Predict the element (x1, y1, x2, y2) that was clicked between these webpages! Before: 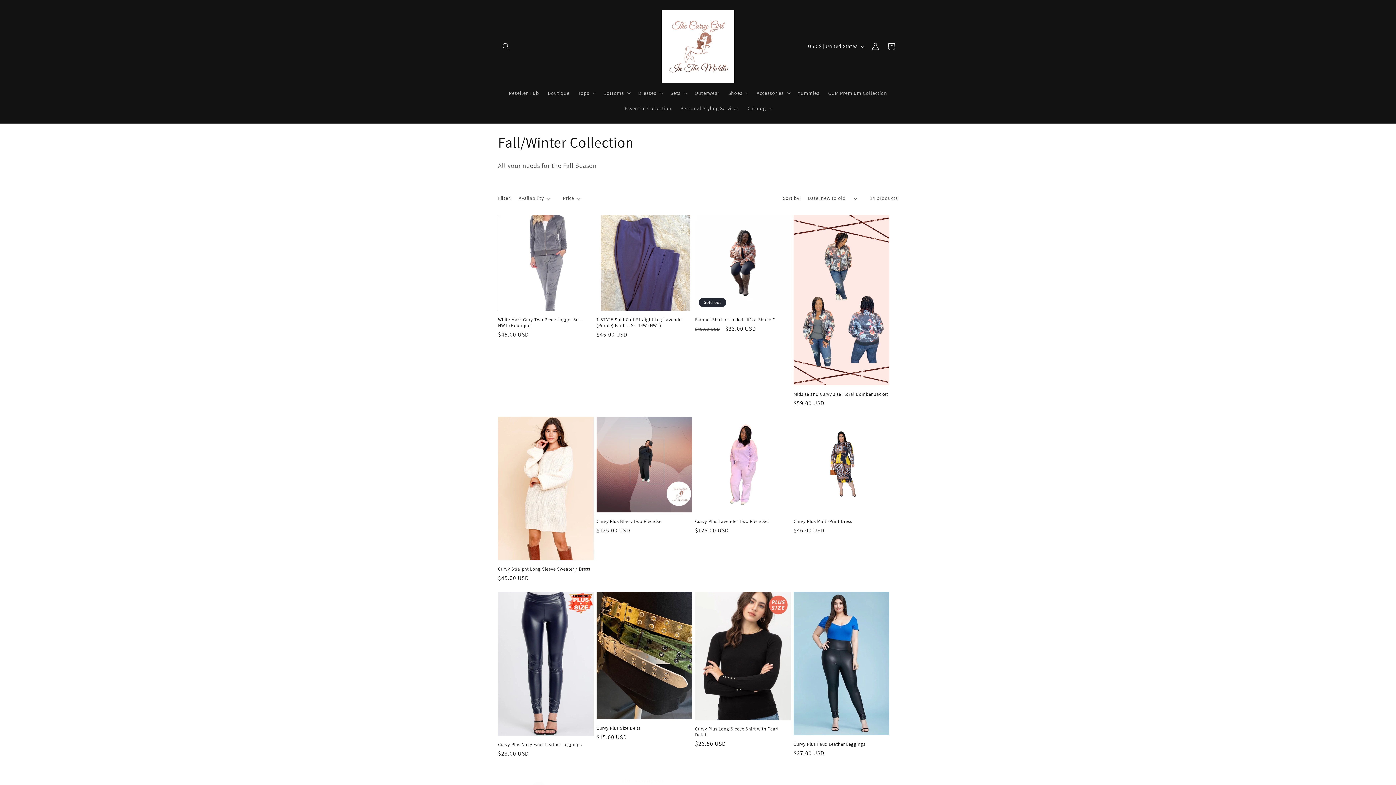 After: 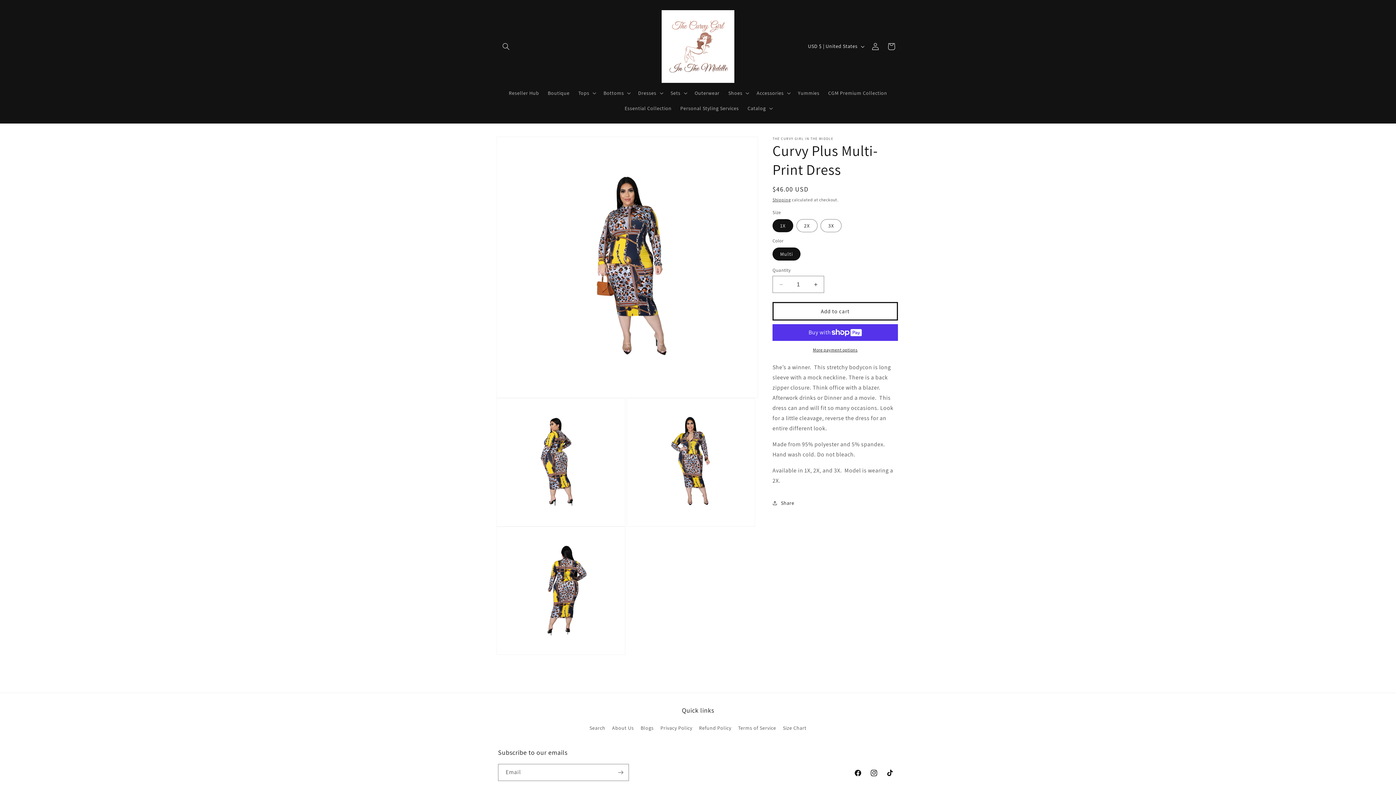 Action: label: Curvy Plus Multi-Print Dress bbox: (793, 518, 889, 524)